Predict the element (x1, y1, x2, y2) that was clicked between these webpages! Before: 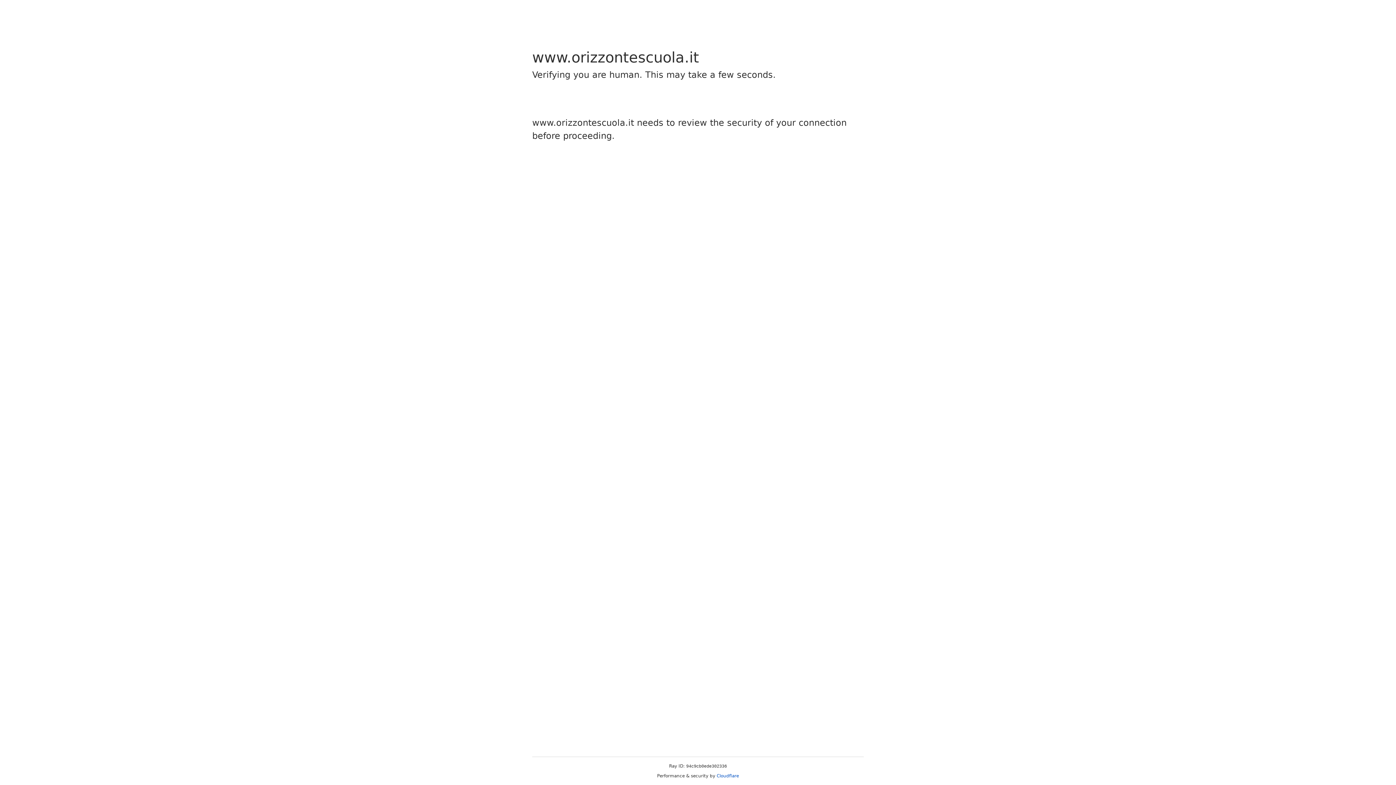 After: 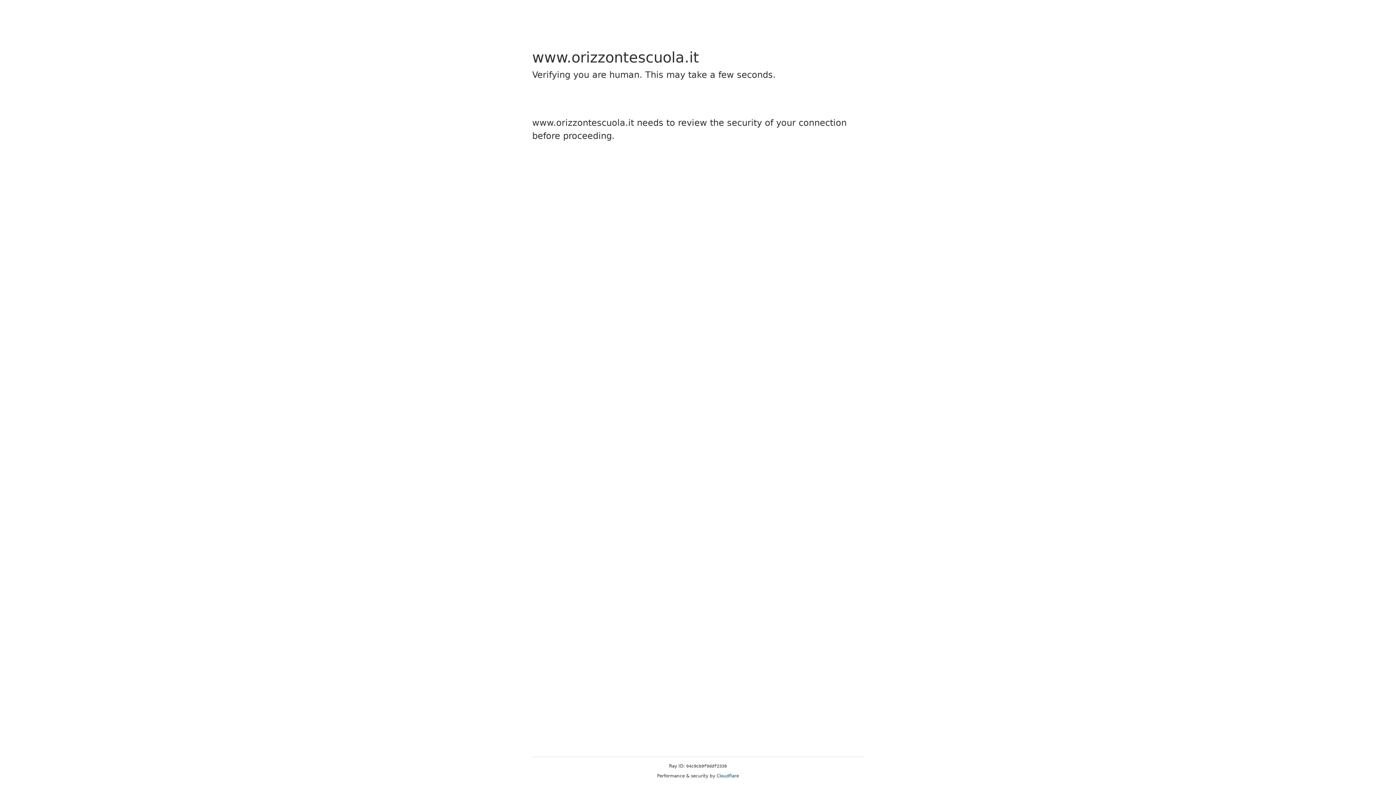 Action: bbox: (716, 773, 739, 778) label: Cloudflare